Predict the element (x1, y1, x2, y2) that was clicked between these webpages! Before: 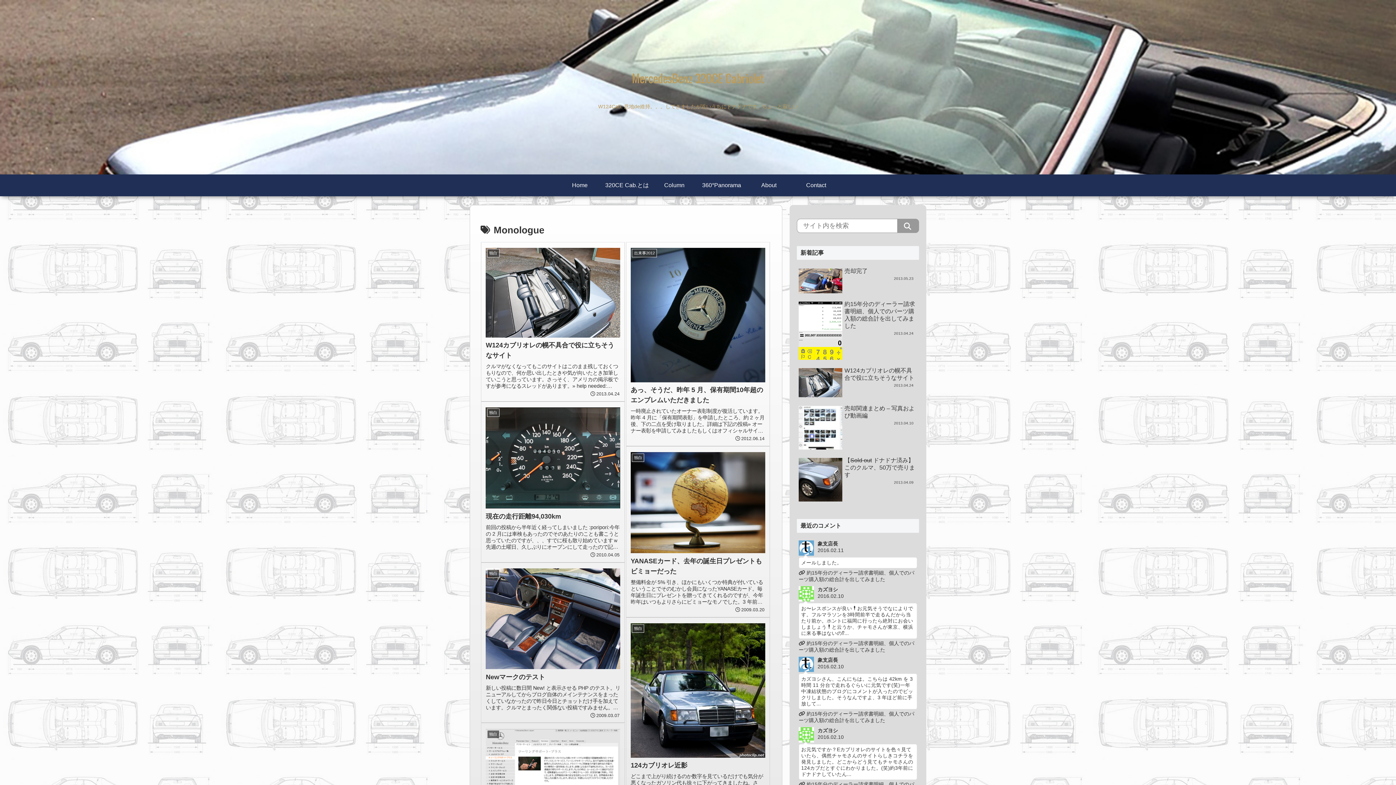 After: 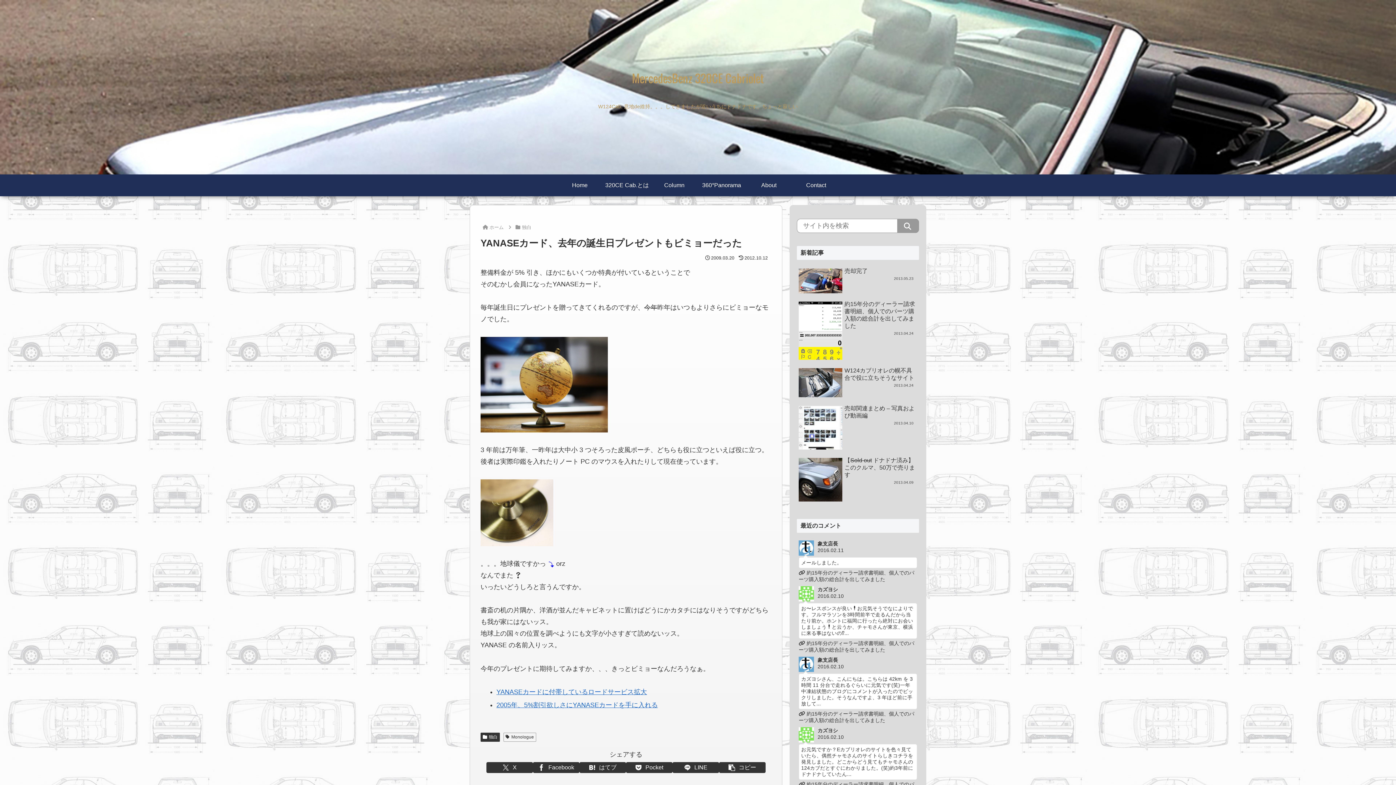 Action: label: 独白
YANASEカード、去年の誕生日プレゼントもビミョーだった
整備料金が 5% 引き、ほかにもいくつか特典が付いているということでそのむかし会員になったYANASEカード。毎年誕生日にプレゼントを贈ってきてくれるのですが、今年昨年はいつもよりさらにビミョーなモノでした。3 年前は万年筆、一昨年は大中小...
2009.03.20 bbox: (626, 446, 770, 617)